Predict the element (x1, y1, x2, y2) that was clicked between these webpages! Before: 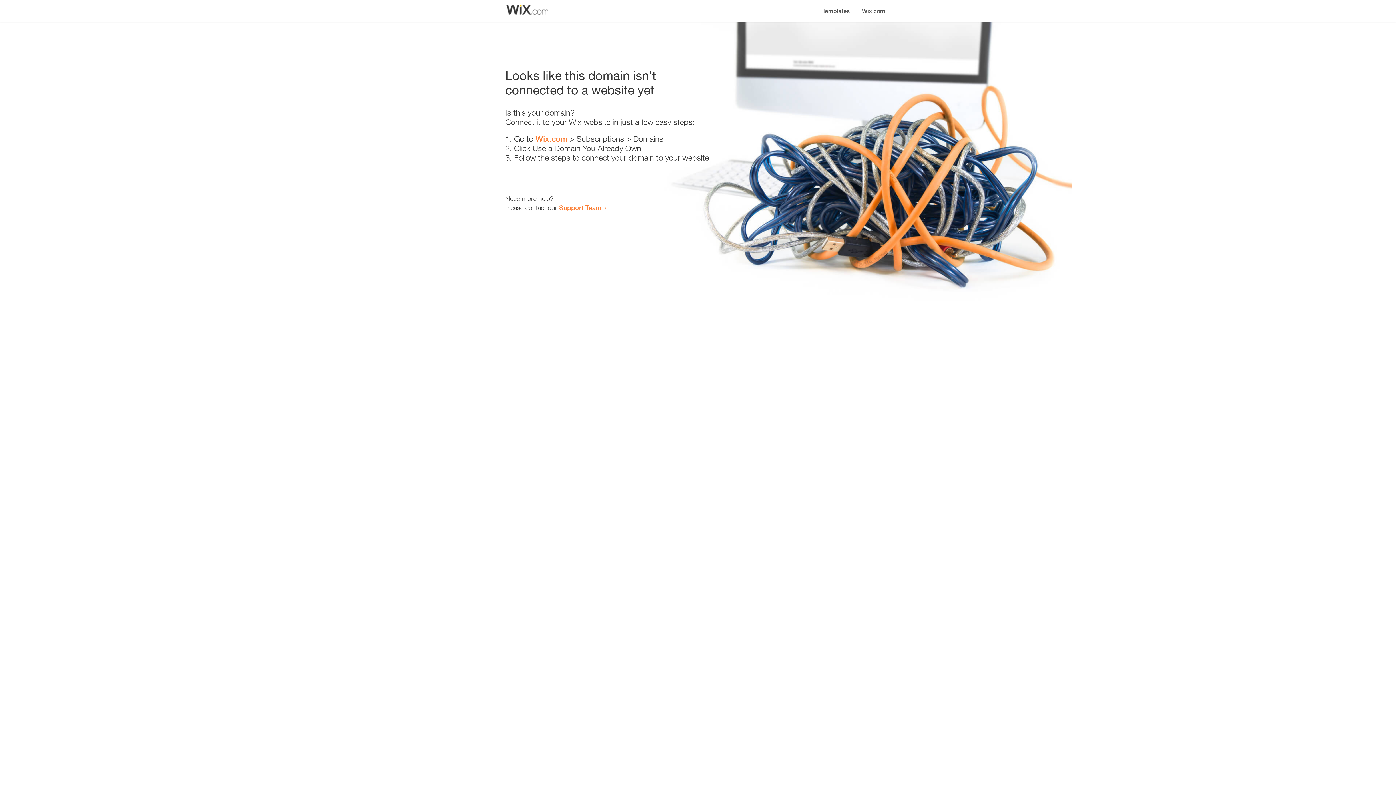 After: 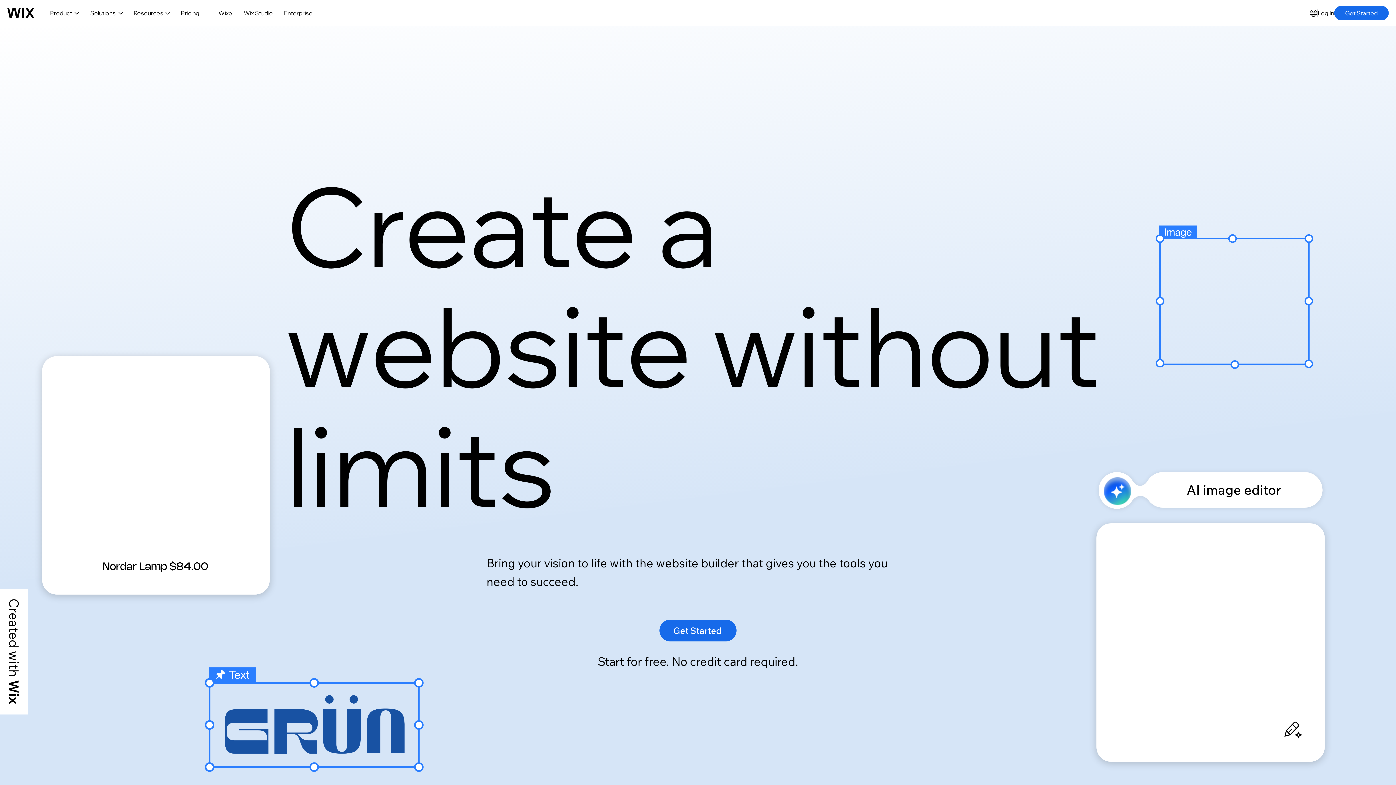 Action: label: Wix.com bbox: (535, 134, 567, 143)